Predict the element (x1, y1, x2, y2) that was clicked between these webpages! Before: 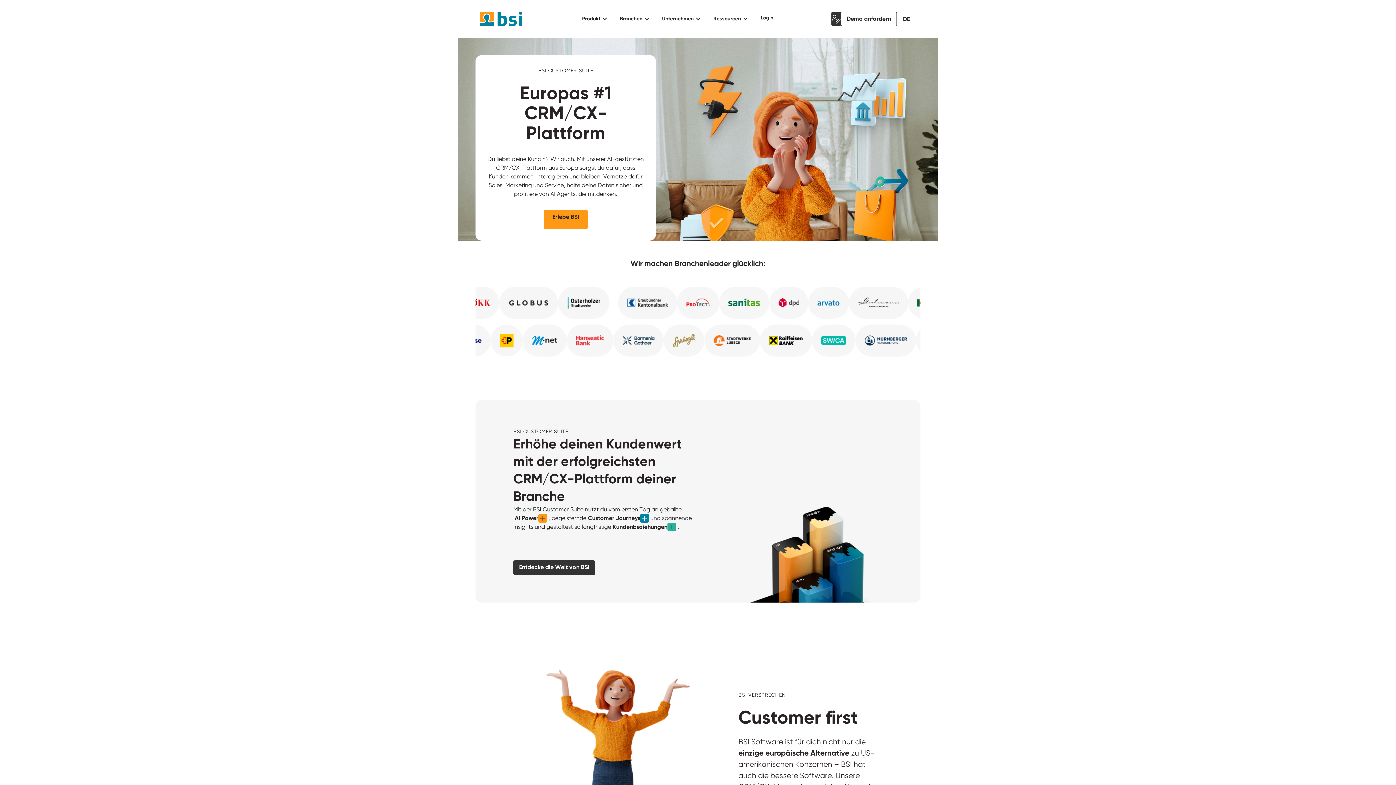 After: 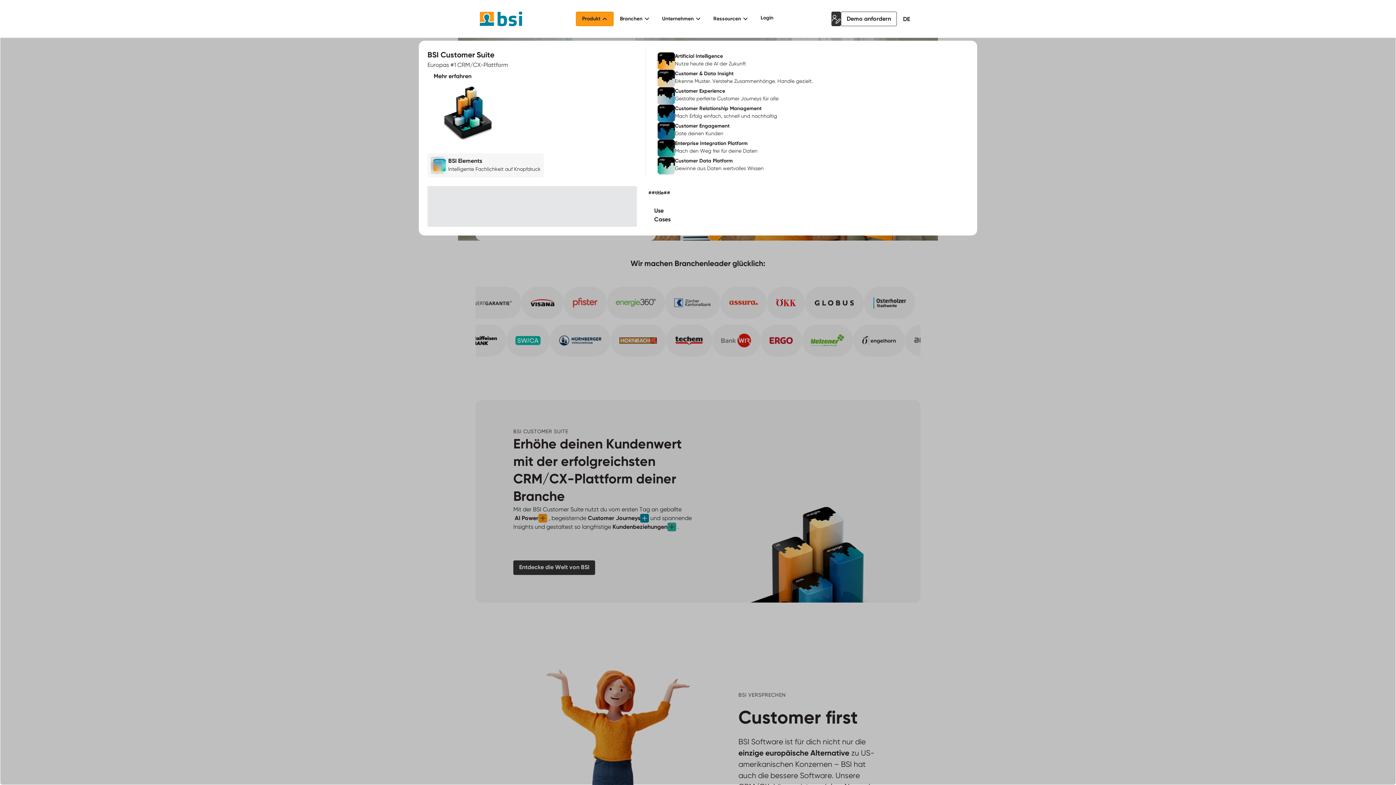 Action: label: Produkt bbox: (576, 11, 613, 26)